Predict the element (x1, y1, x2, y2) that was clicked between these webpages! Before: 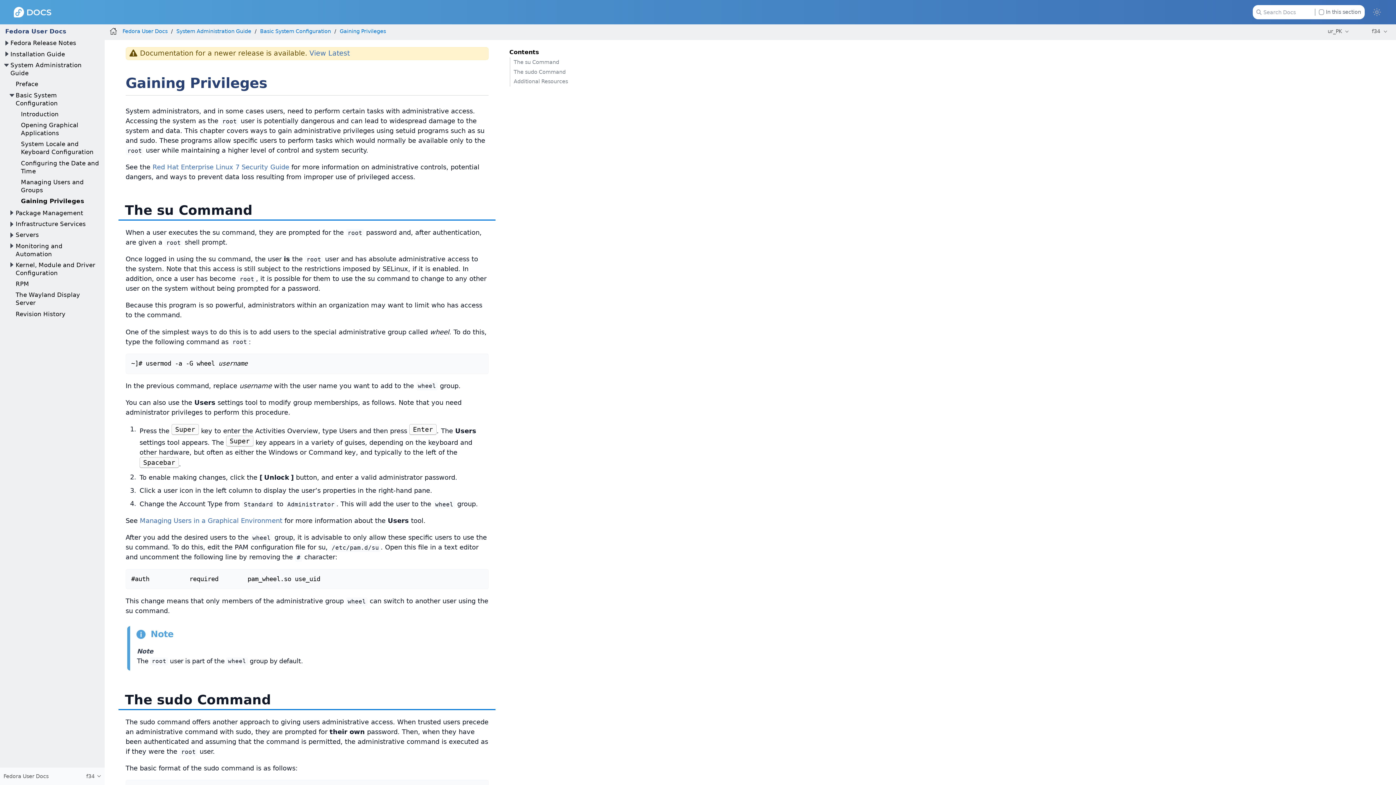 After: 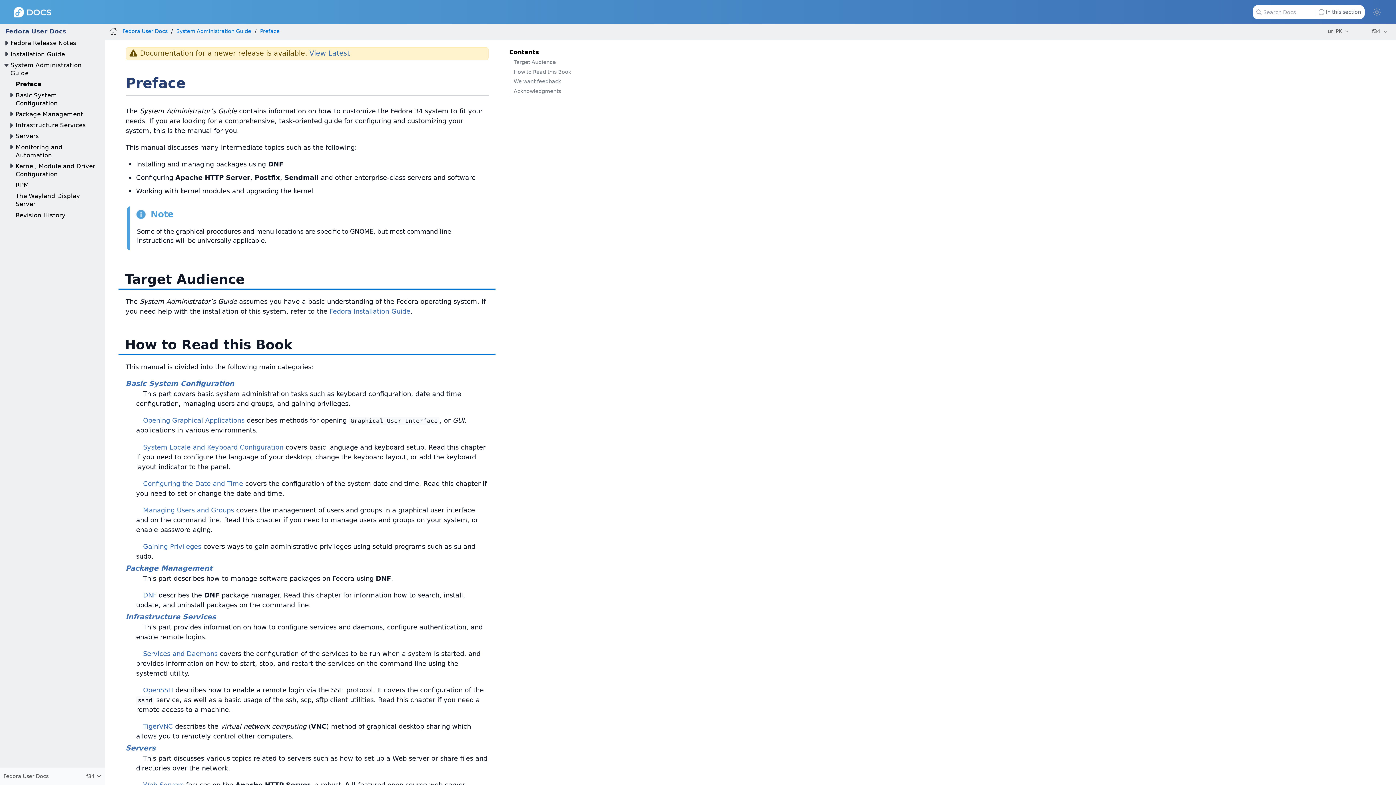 Action: label: Preface bbox: (15, 80, 38, 87)